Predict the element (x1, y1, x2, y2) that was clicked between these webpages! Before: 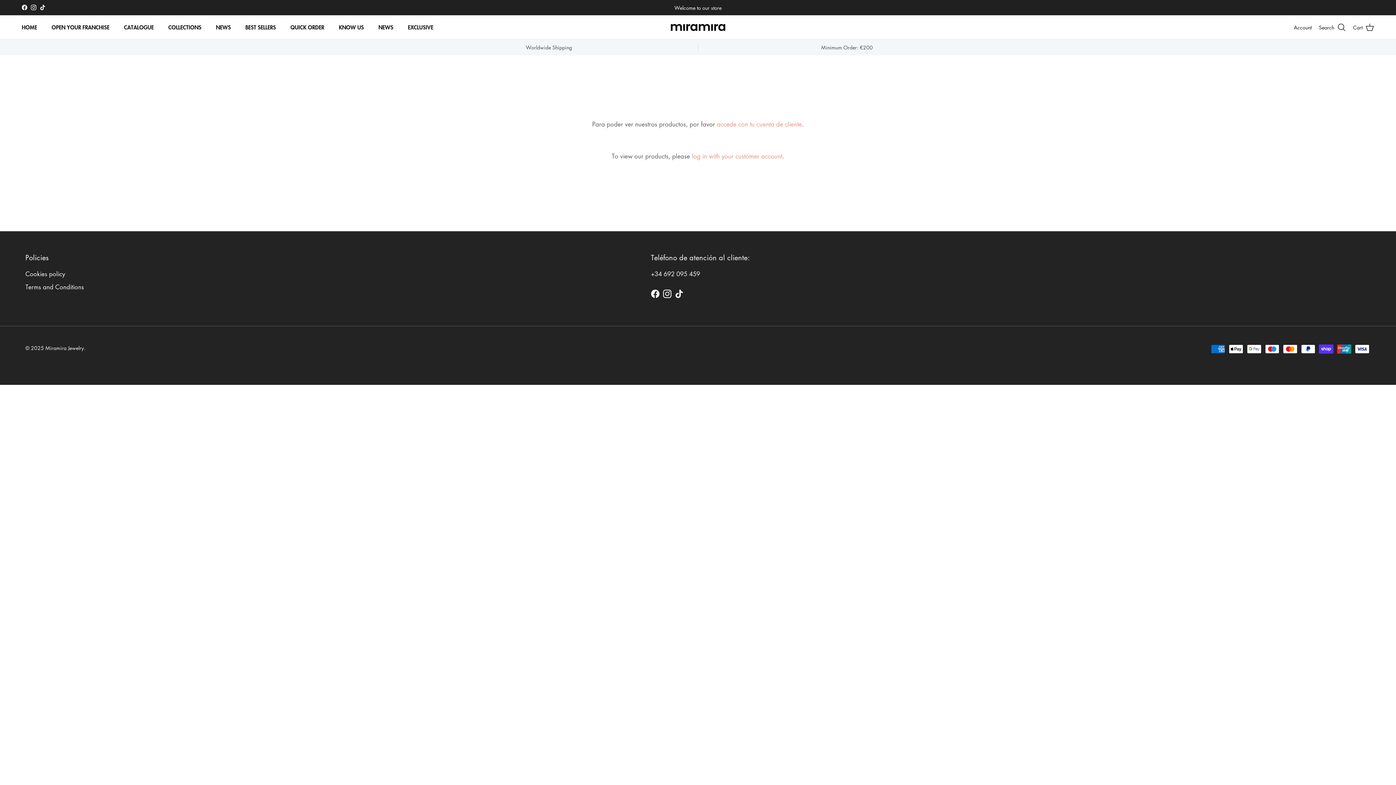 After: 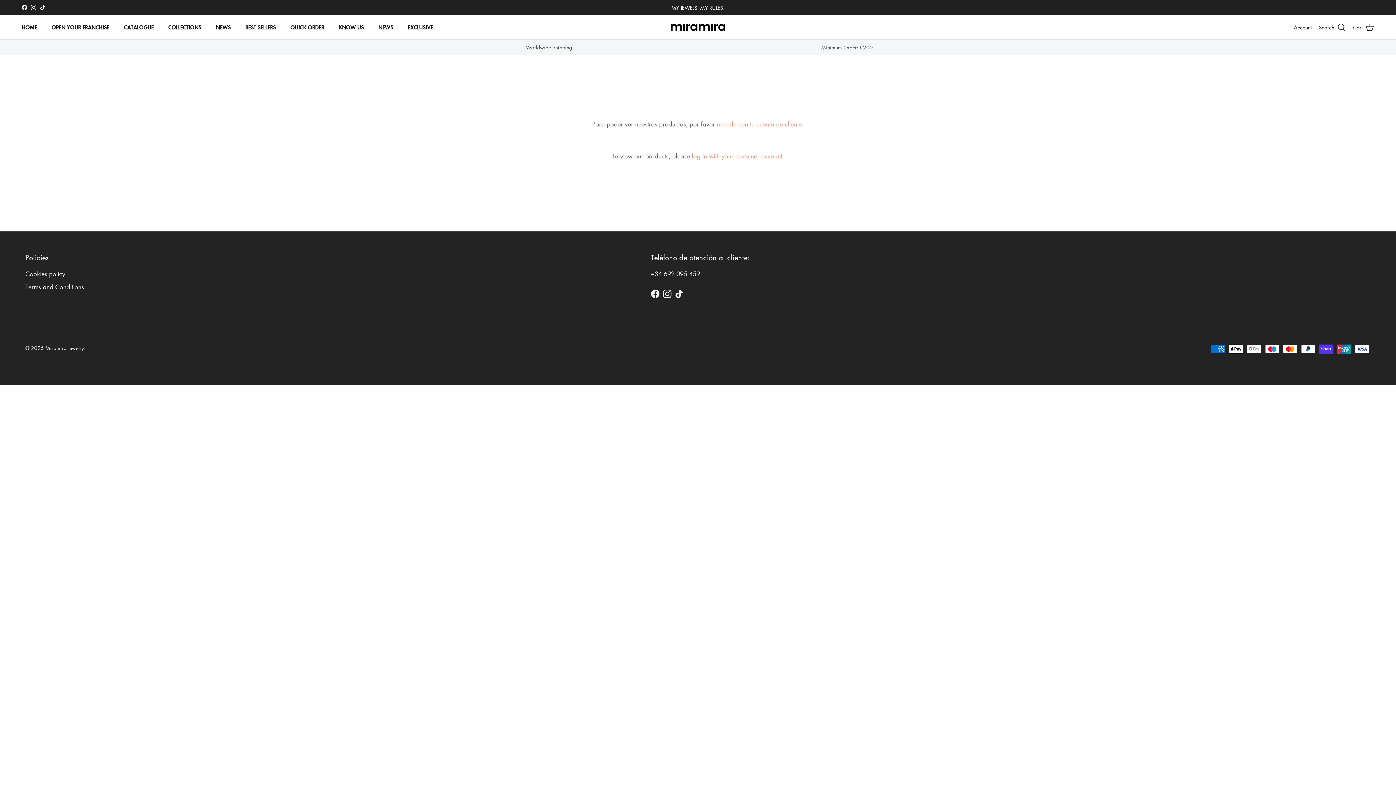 Action: label: Instagram bbox: (663, 289, 671, 298)